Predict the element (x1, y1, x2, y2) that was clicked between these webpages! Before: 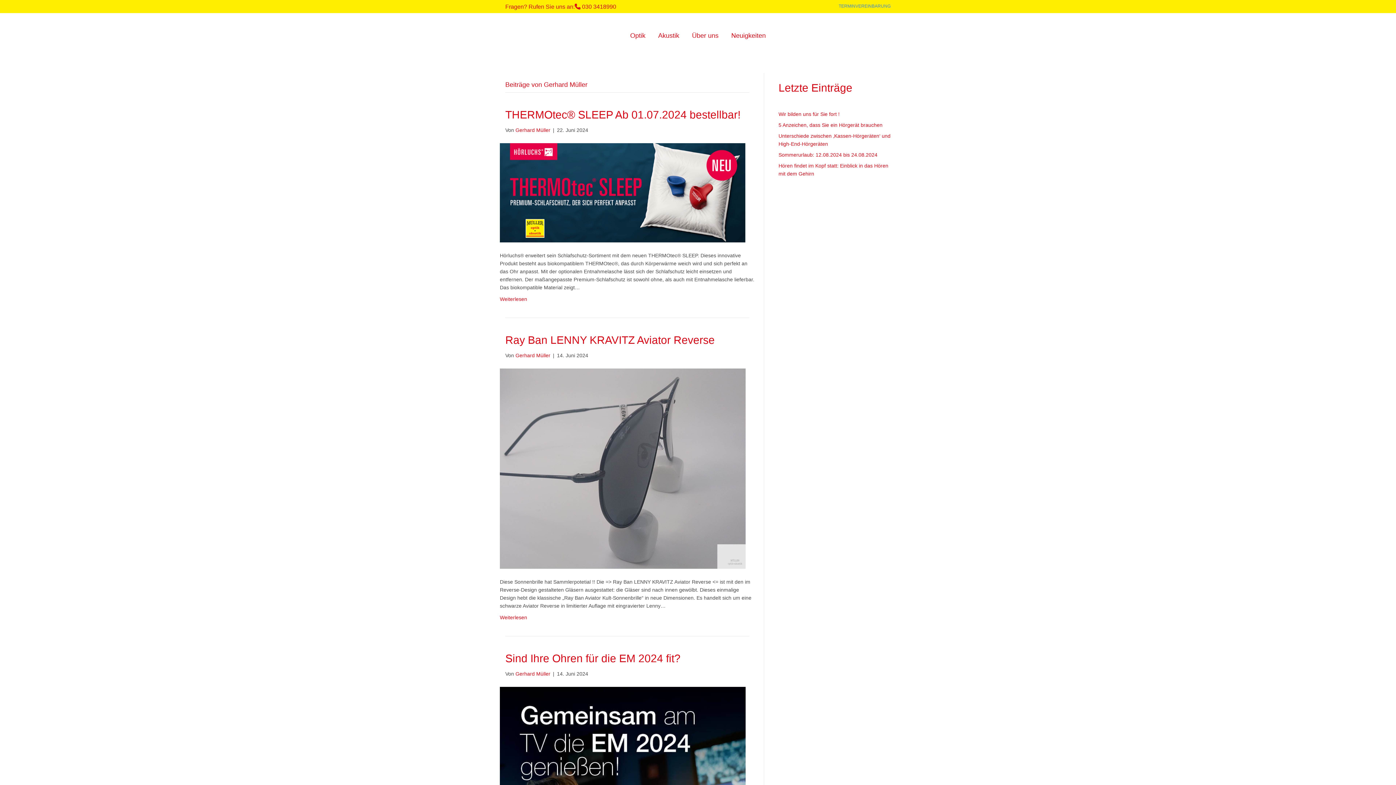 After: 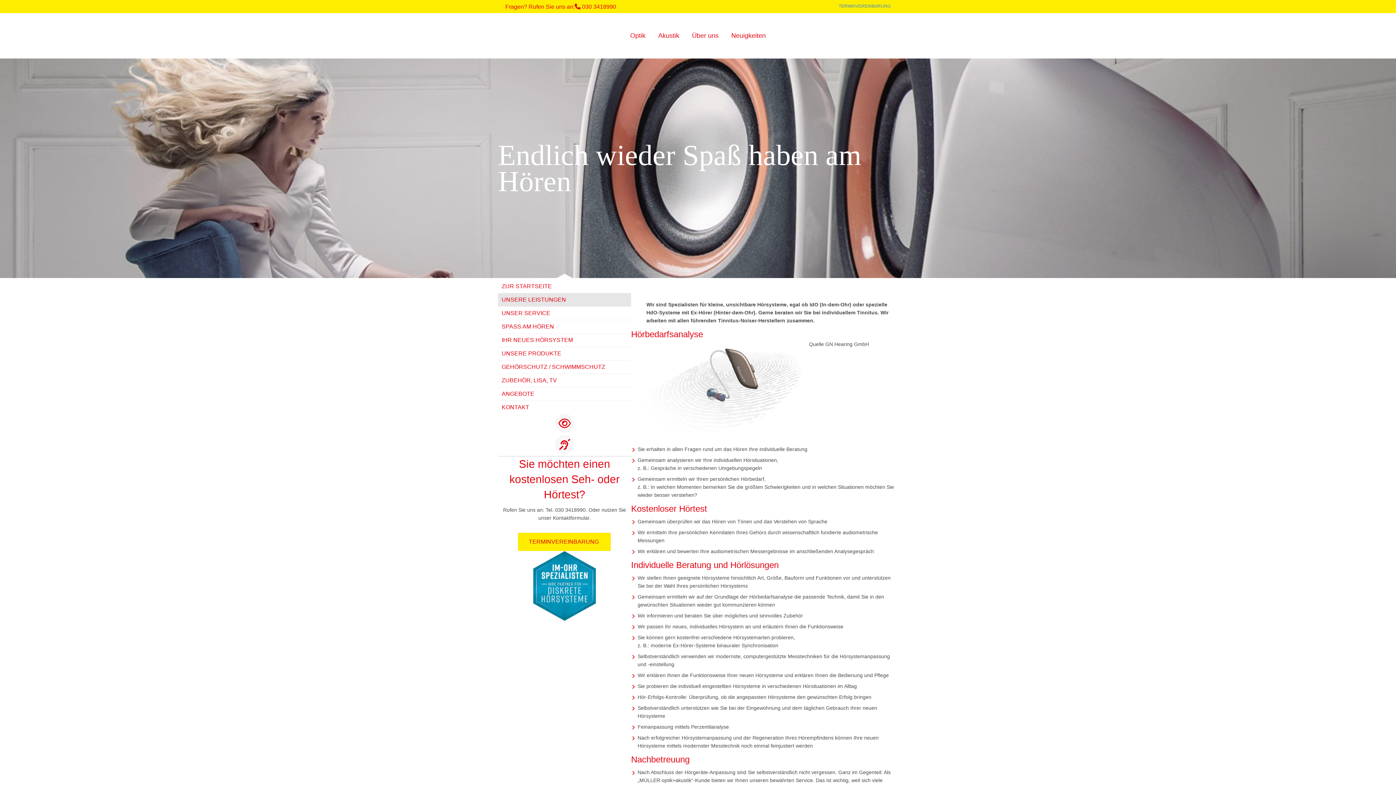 Action: bbox: (652, 25, 684, 45) label: Akustik